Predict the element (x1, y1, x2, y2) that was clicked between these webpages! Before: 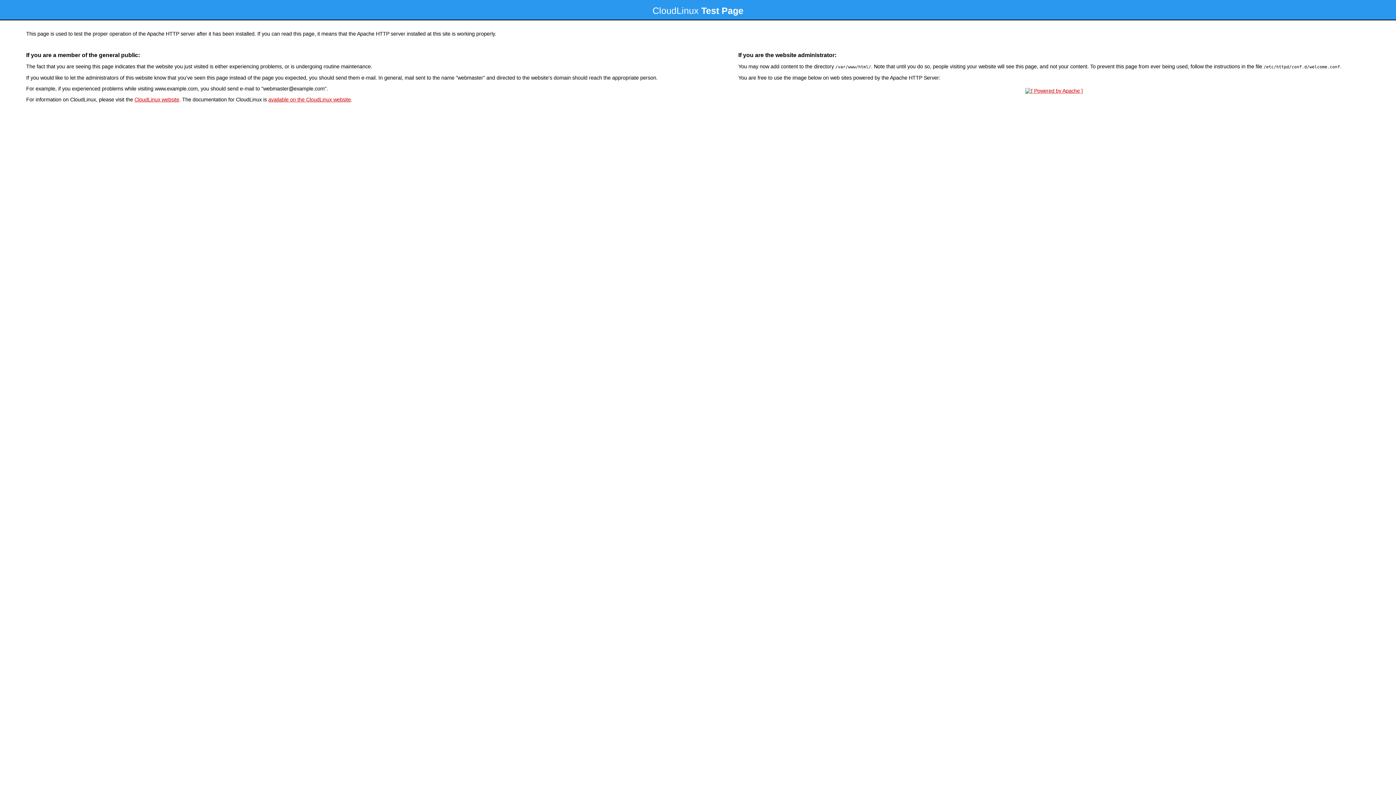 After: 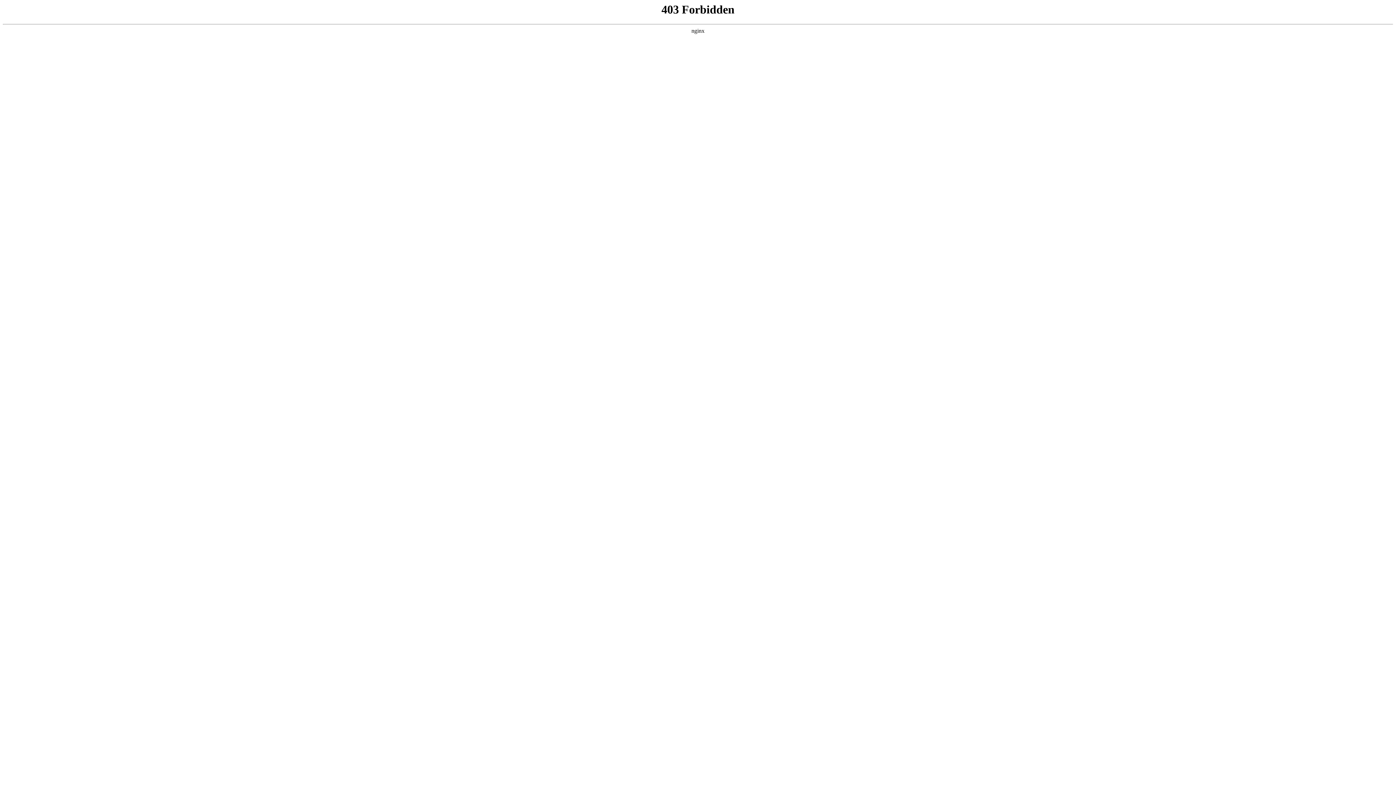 Action: label: CloudLinux website bbox: (134, 96, 179, 102)